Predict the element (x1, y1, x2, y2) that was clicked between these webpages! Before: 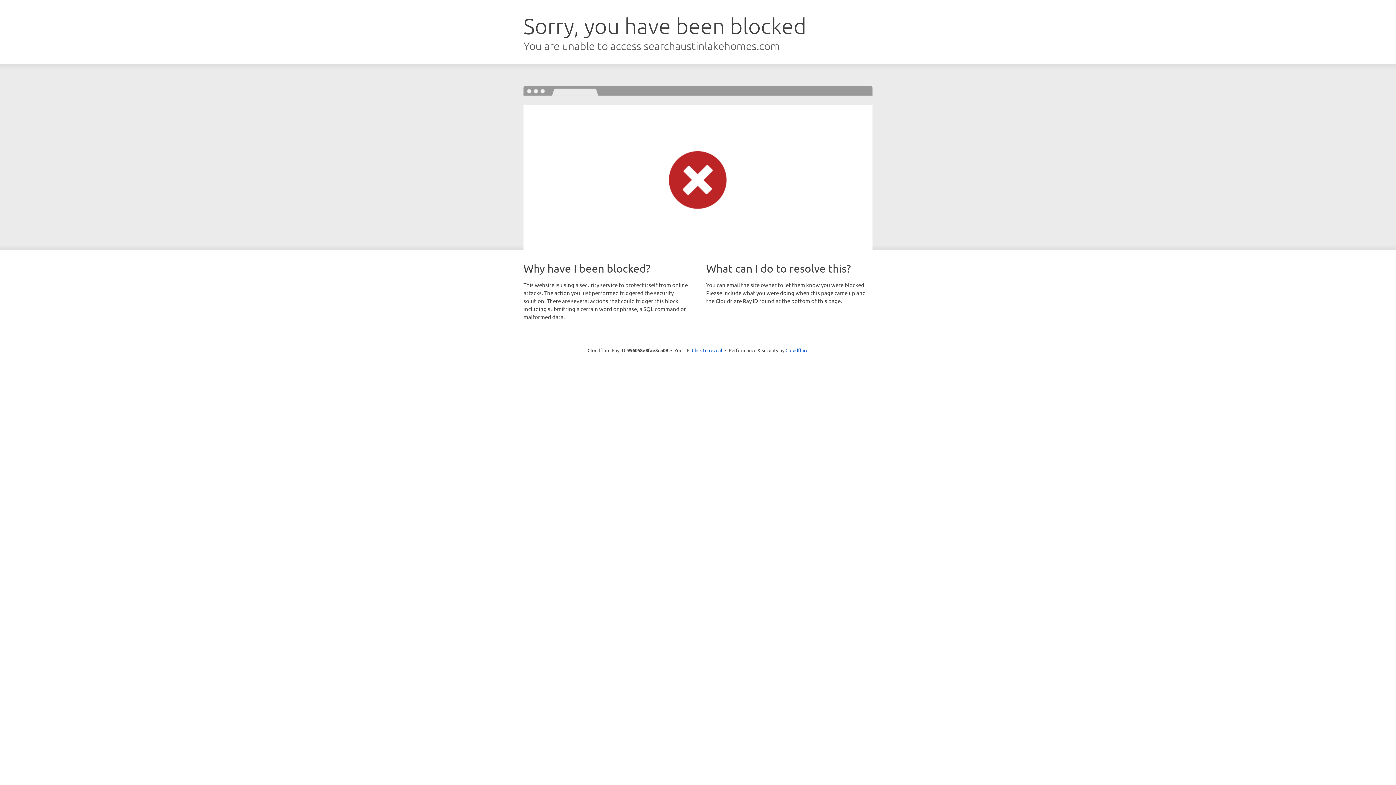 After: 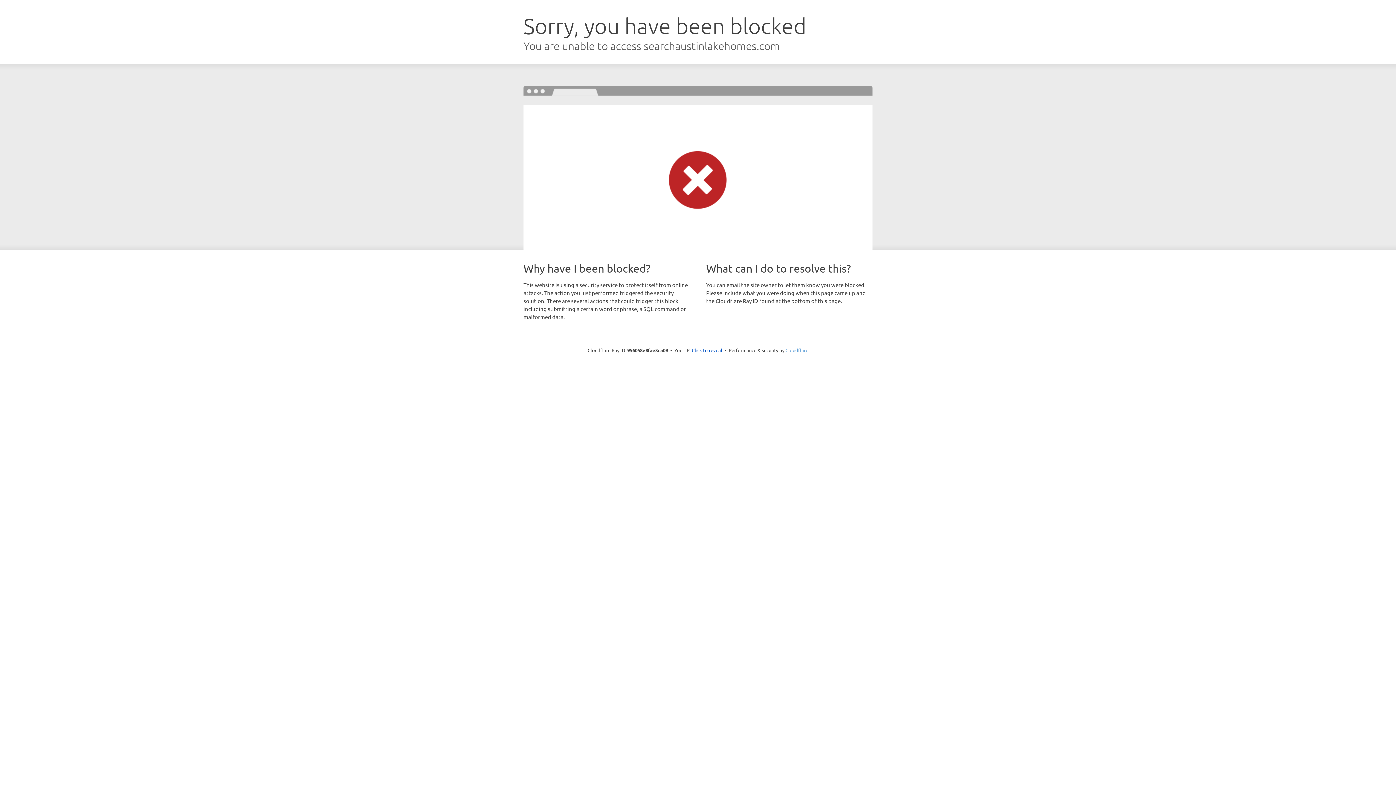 Action: bbox: (785, 347, 808, 353) label: Cloudflare